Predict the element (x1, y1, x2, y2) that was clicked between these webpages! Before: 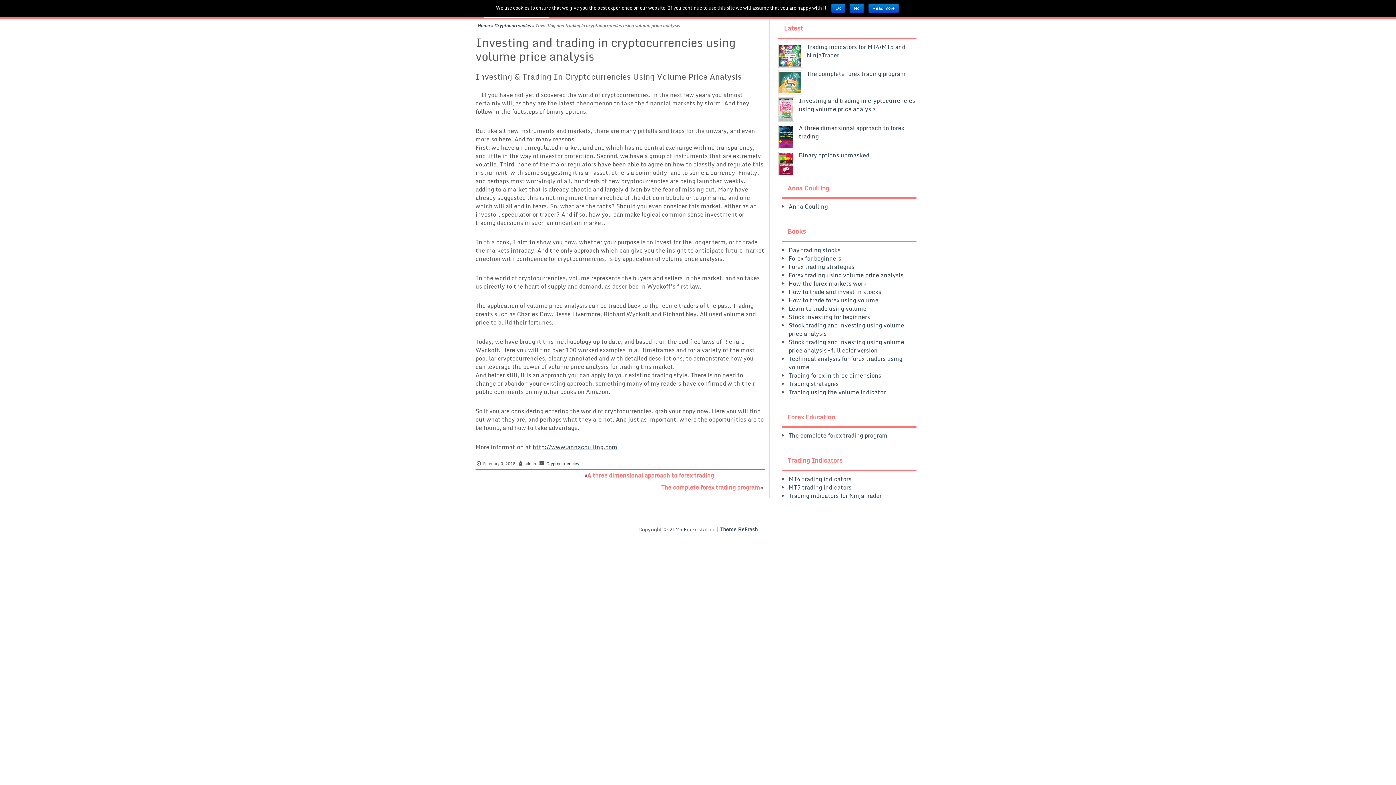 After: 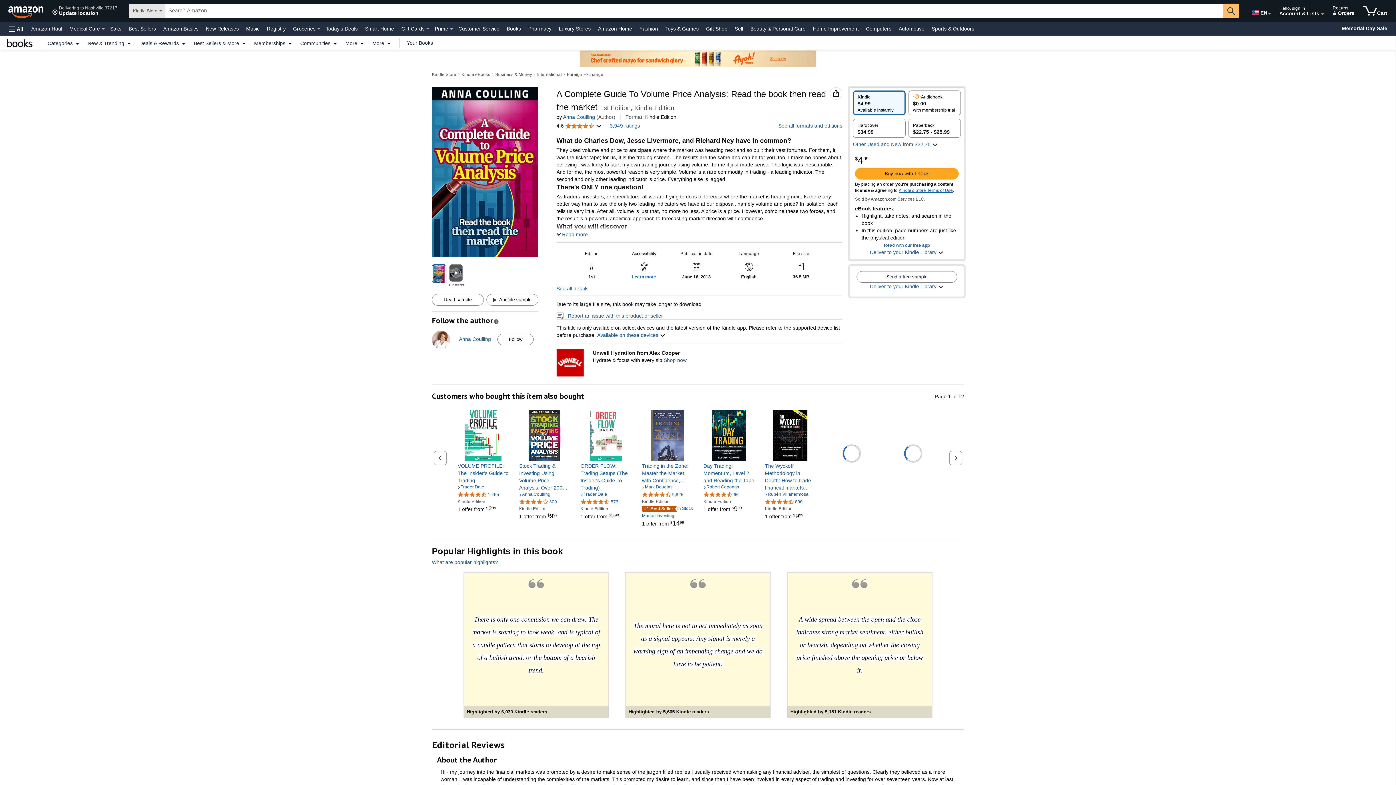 Action: label: Learn to trade using volume bbox: (788, 303, 866, 313)